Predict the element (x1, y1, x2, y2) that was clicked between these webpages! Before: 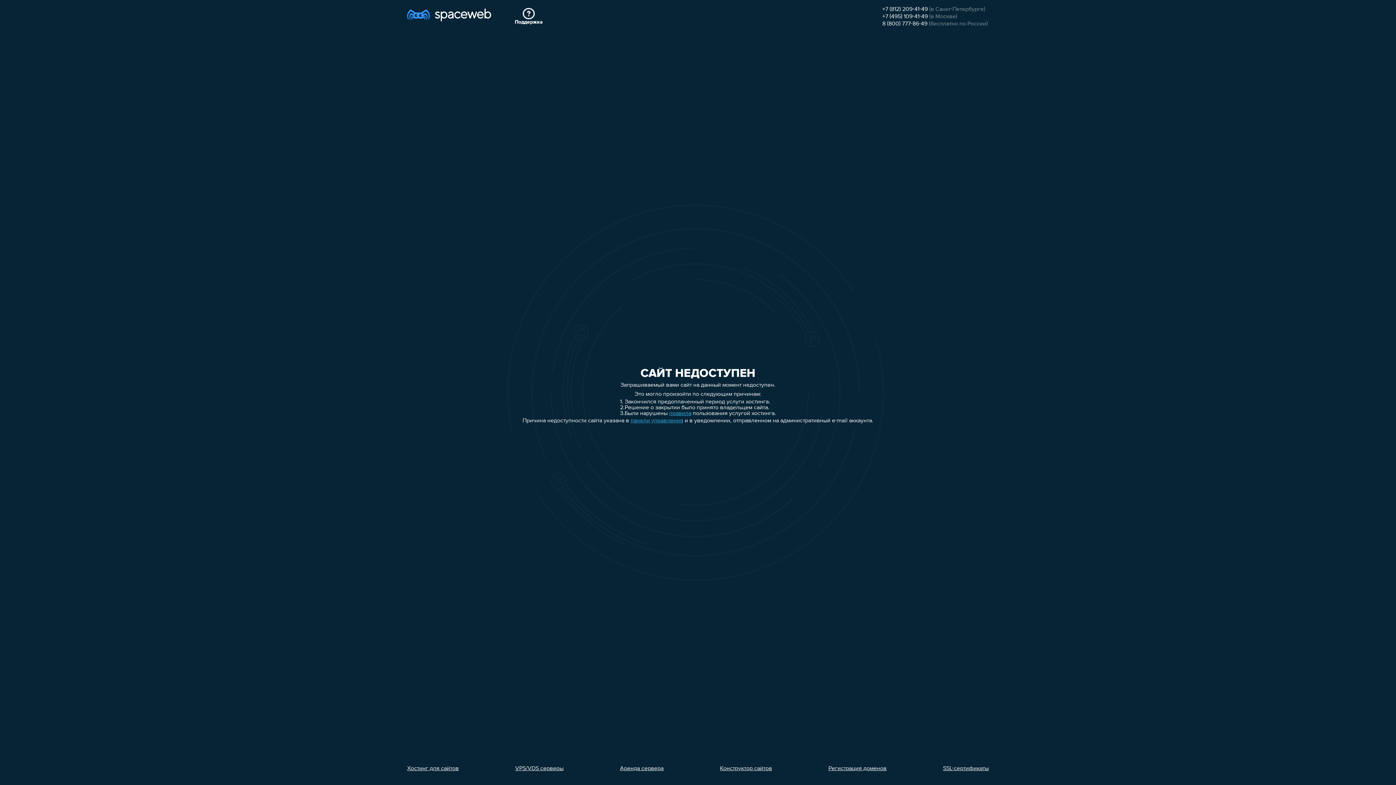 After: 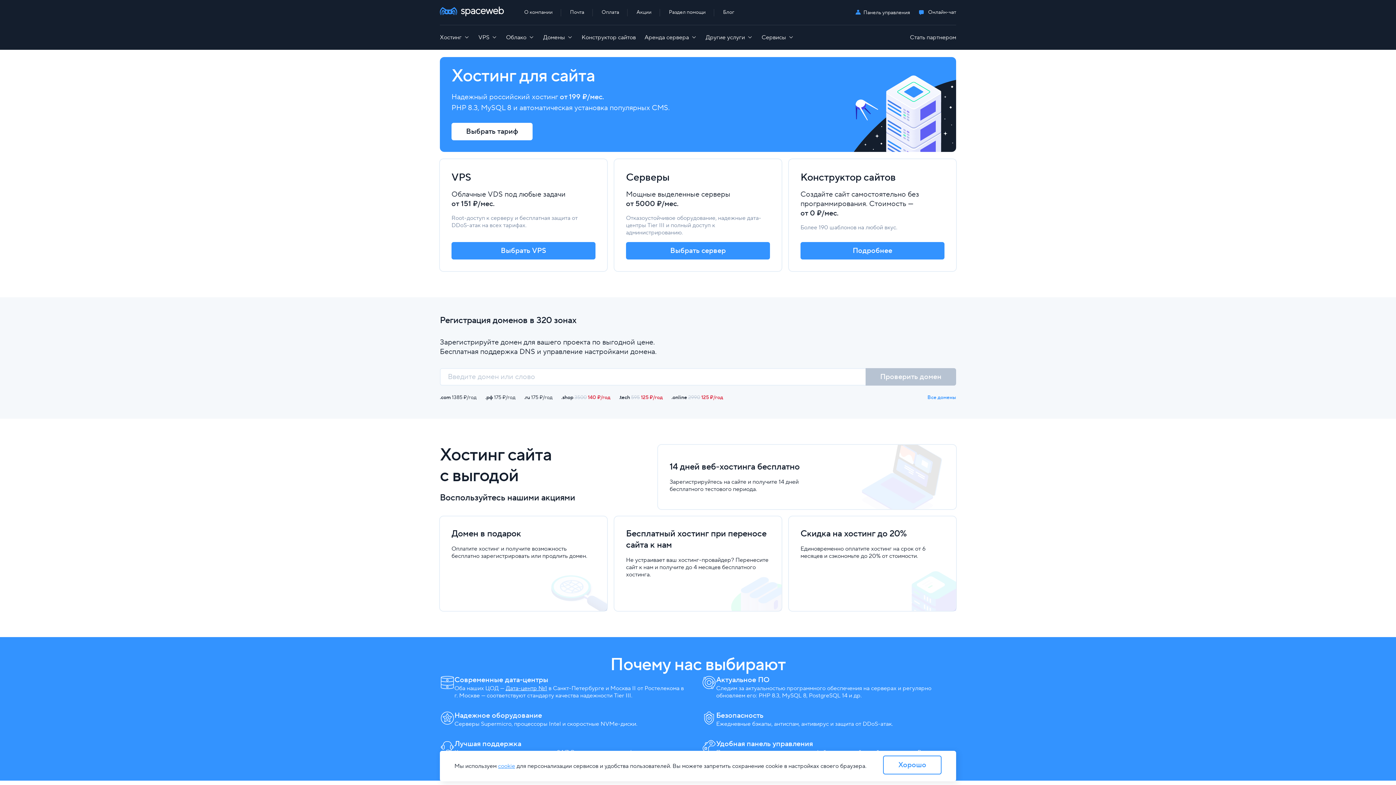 Action: bbox: (407, 7, 491, 26)